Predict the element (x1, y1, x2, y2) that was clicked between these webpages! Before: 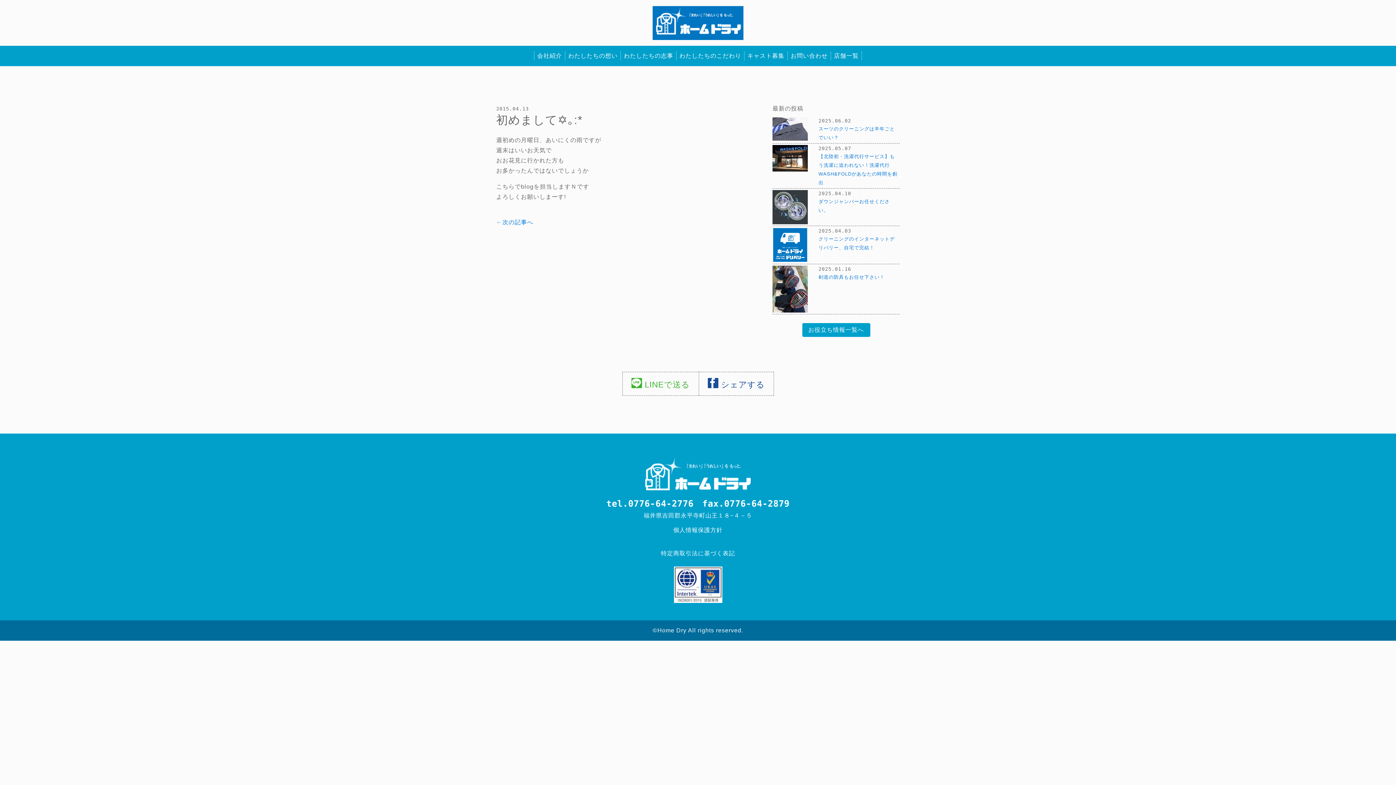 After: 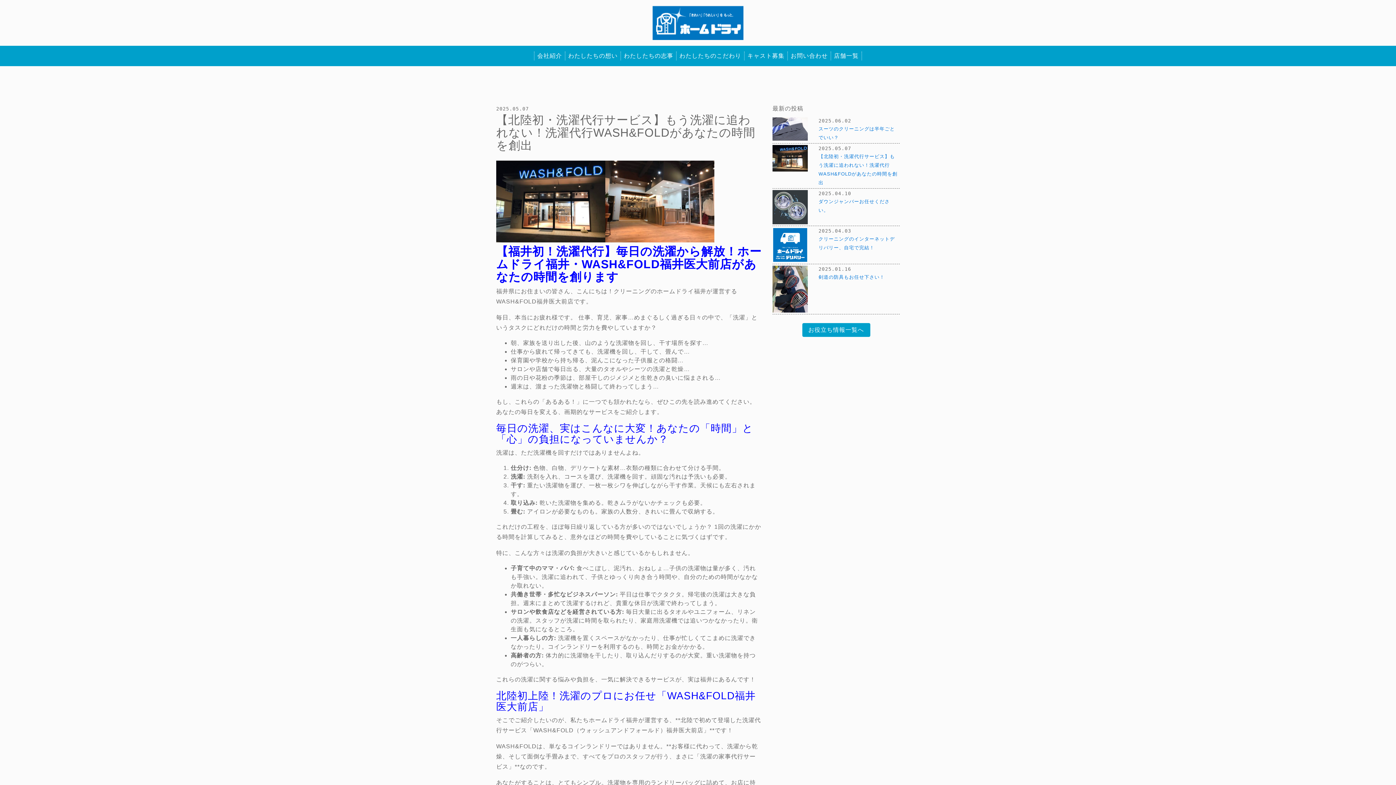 Action: bbox: (772, 154, 807, 160)